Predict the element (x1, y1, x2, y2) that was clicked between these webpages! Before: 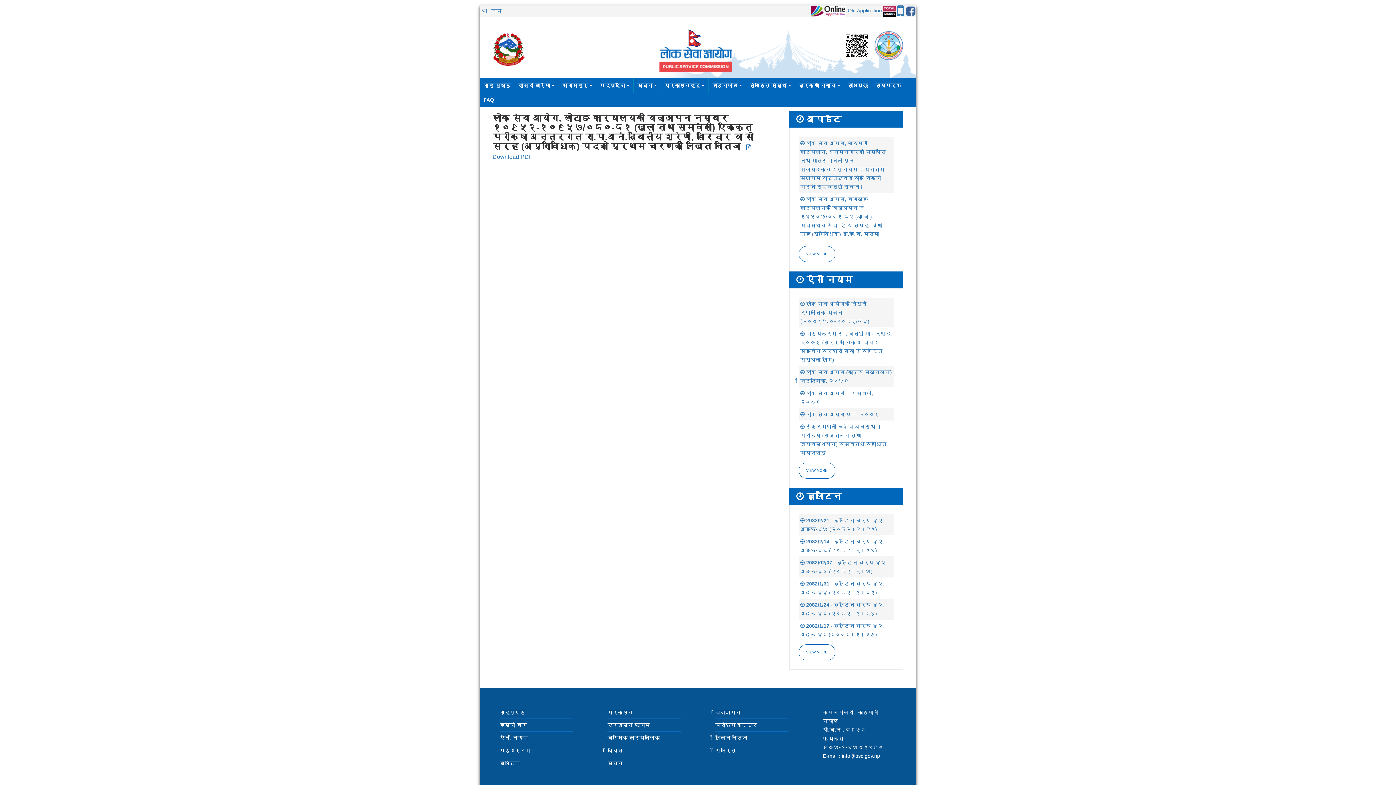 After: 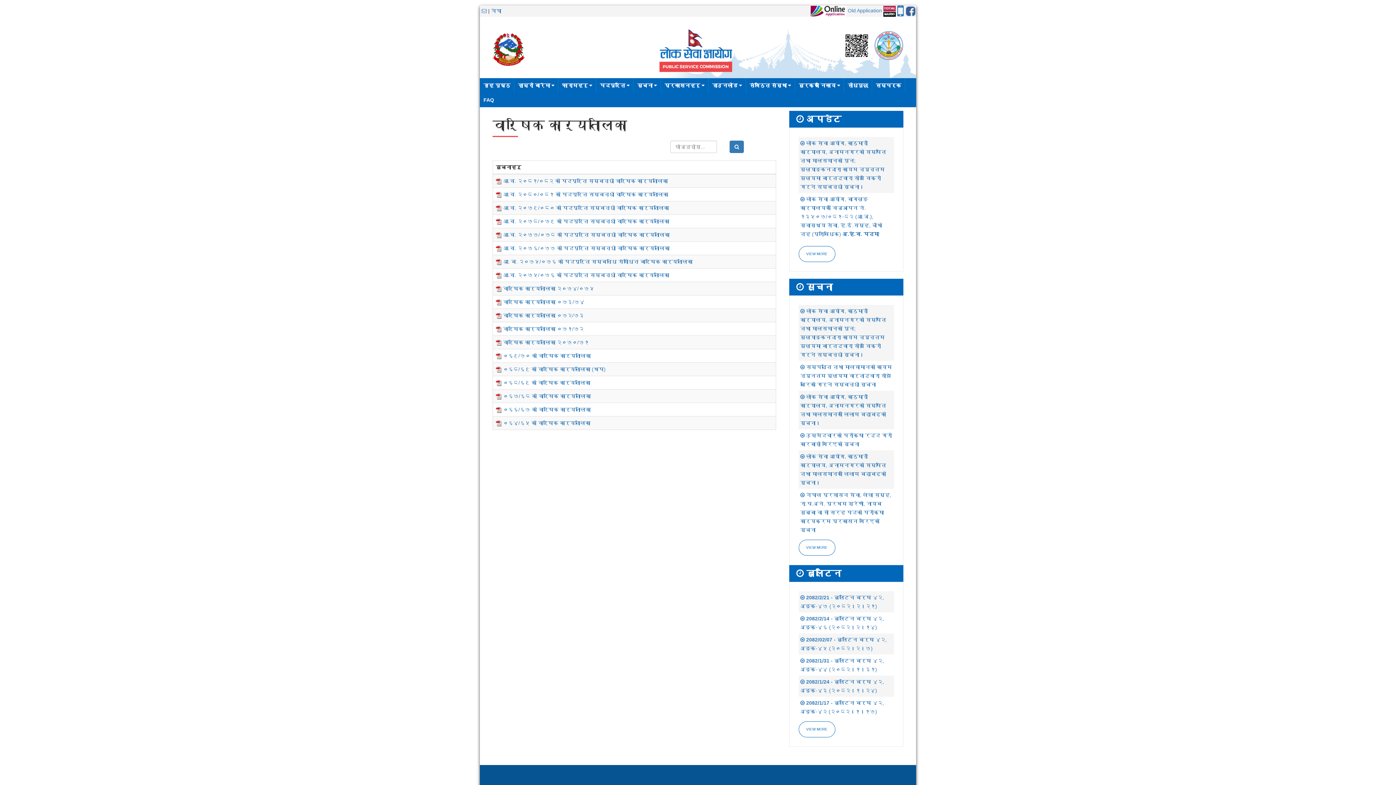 Action: bbox: (607, 735, 660, 741) label: बार्षिक कार्यतालिका